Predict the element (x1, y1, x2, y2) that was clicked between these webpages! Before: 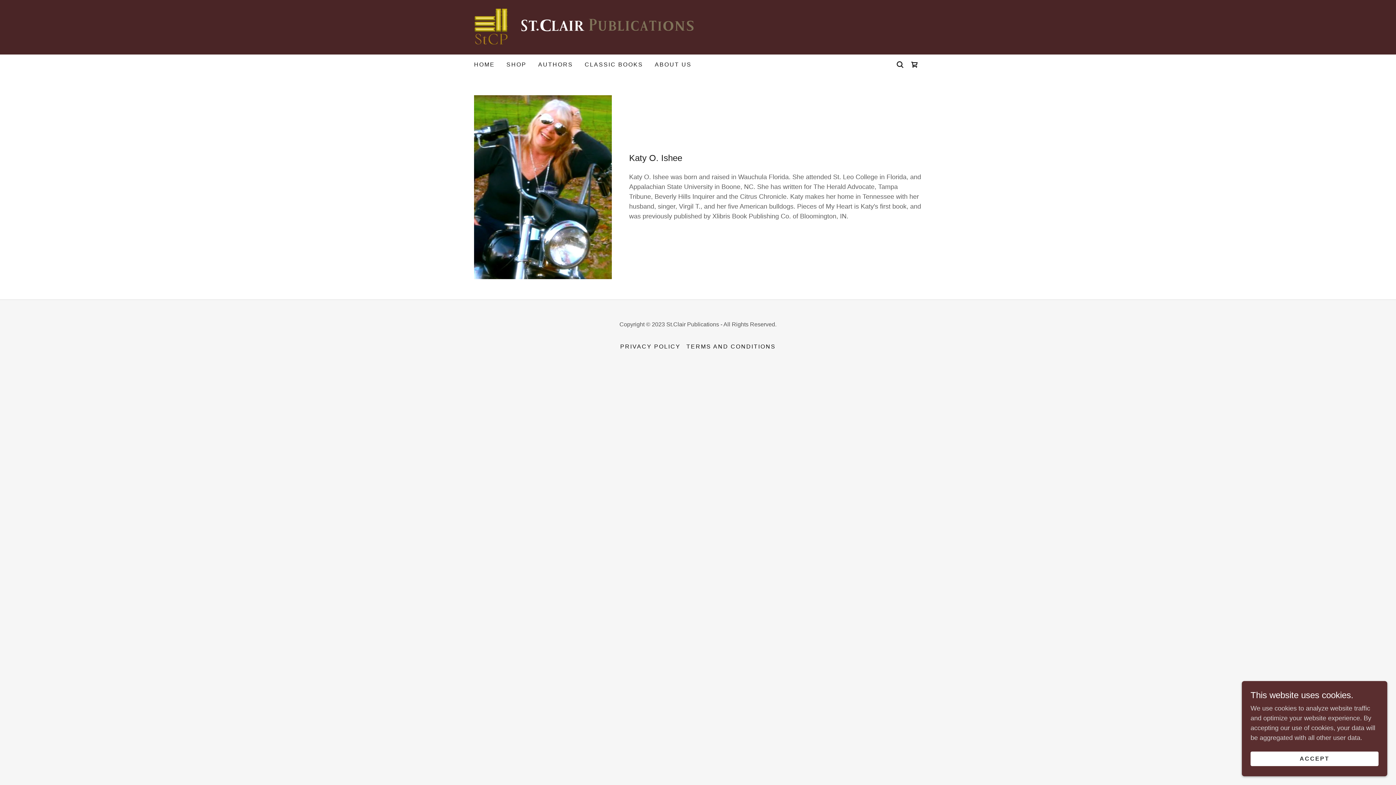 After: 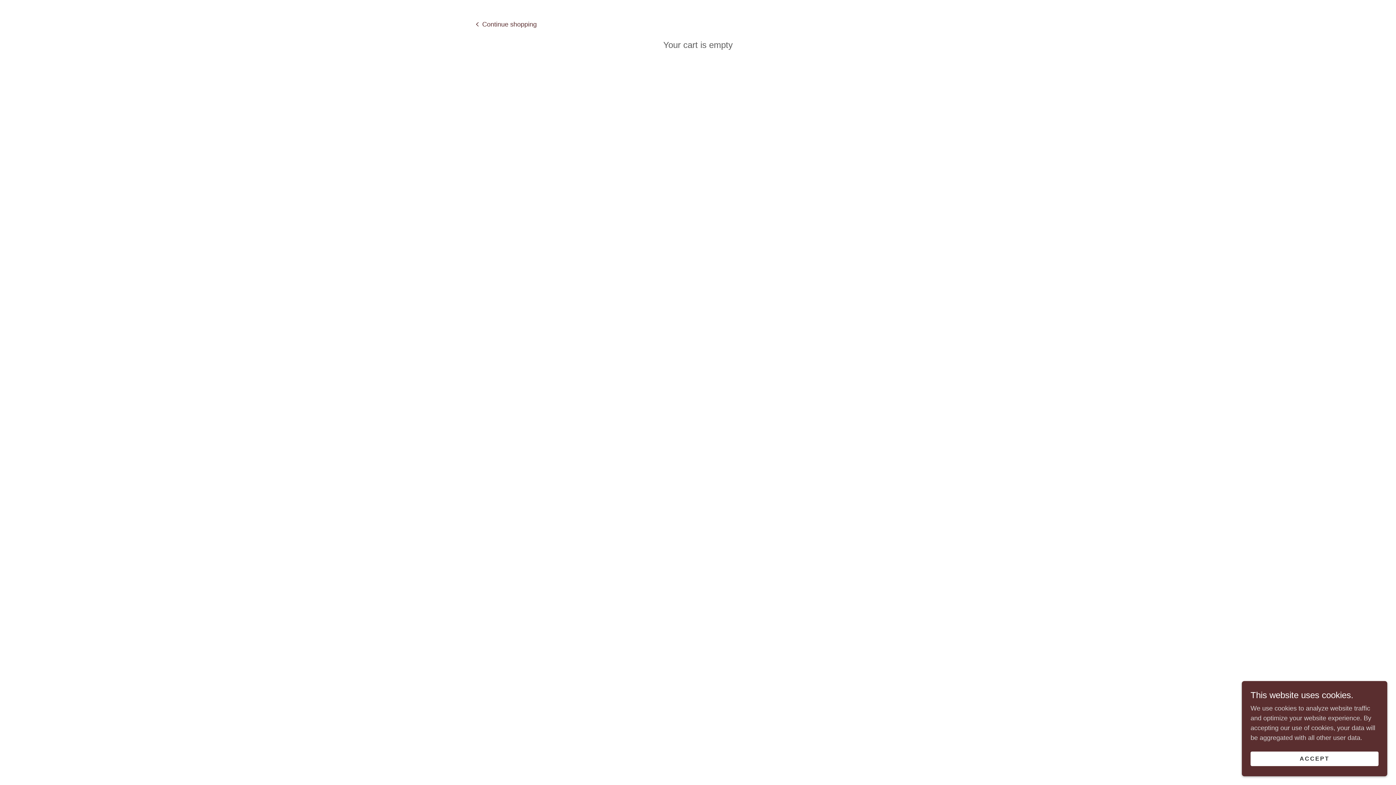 Action: label: Shopping Cart Icon bbox: (907, 57, 922, 72)